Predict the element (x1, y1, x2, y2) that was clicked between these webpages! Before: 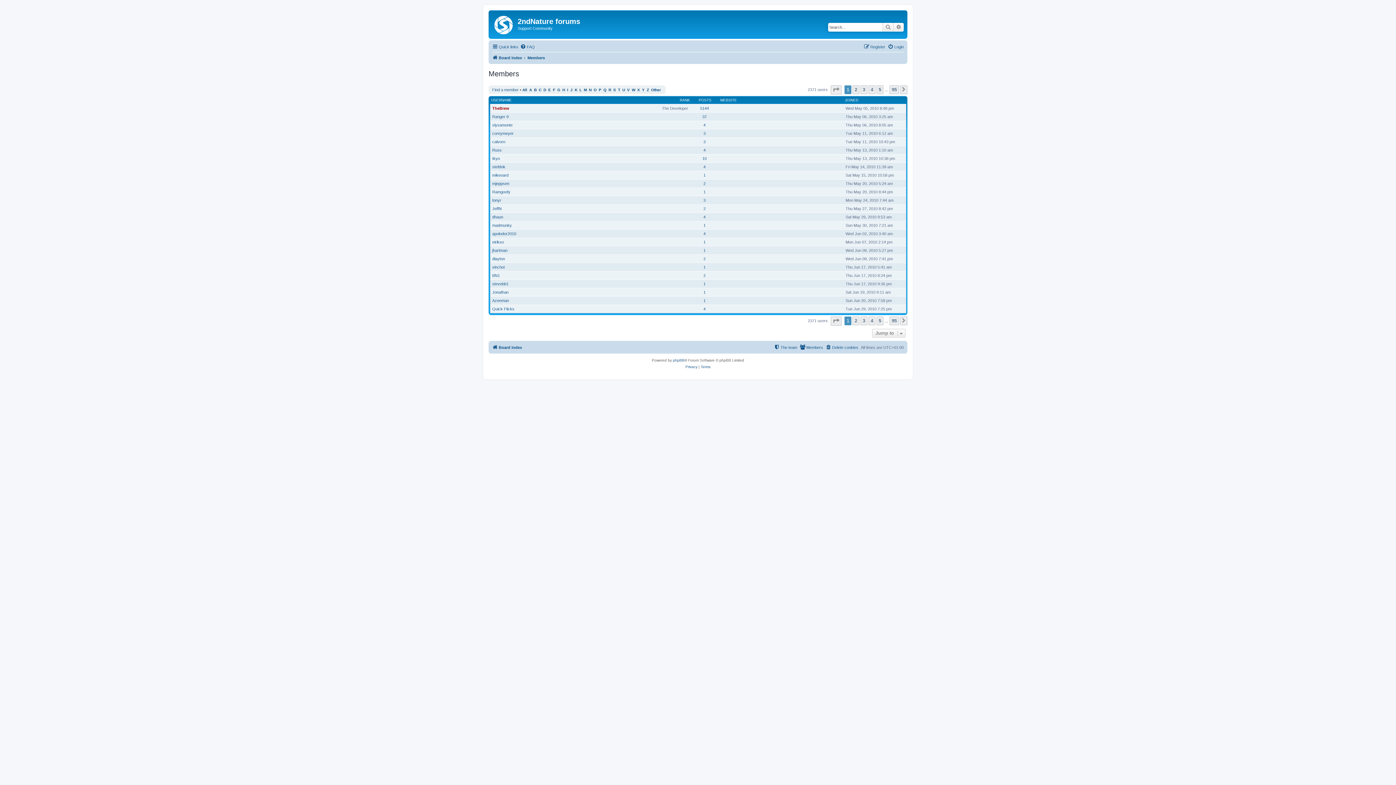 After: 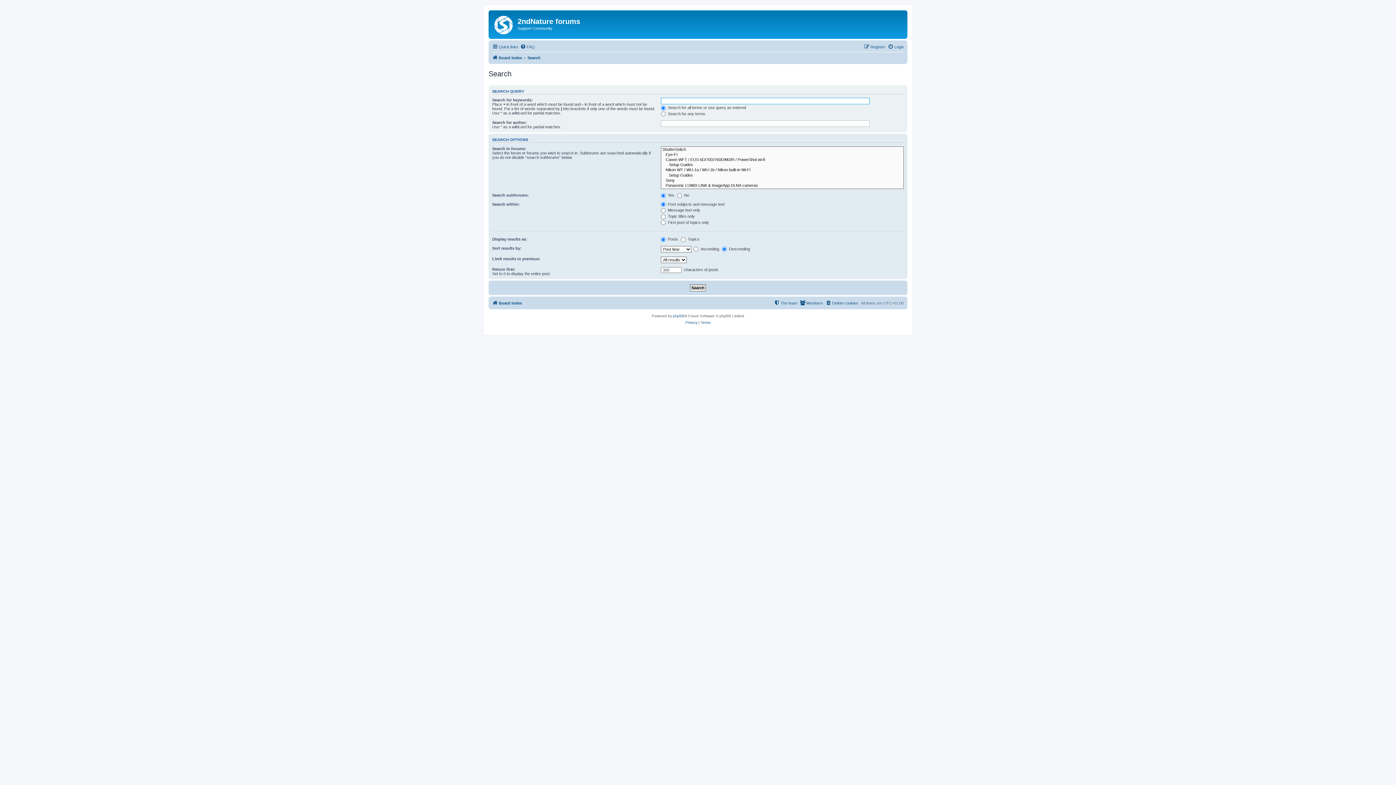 Action: label: Advanced search bbox: (893, 22, 904, 31)